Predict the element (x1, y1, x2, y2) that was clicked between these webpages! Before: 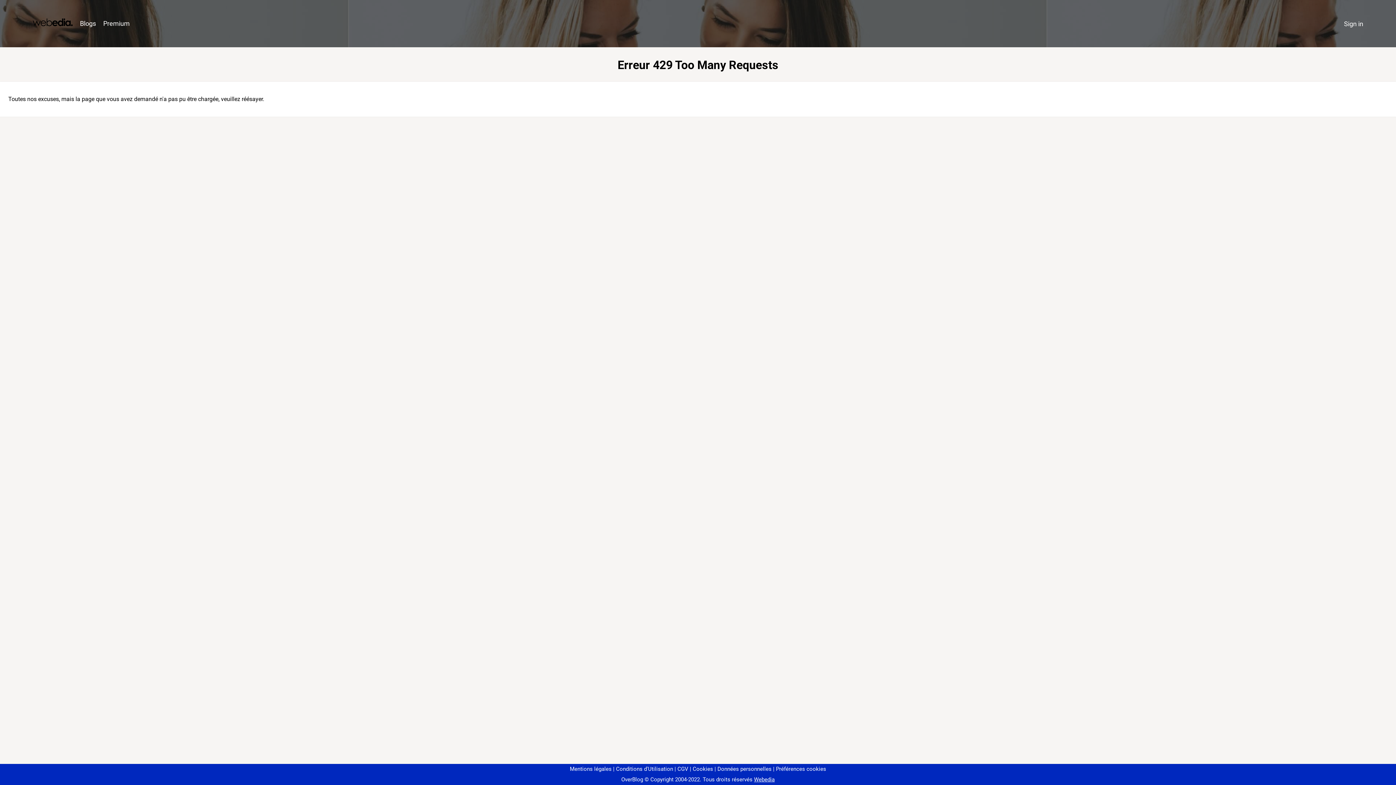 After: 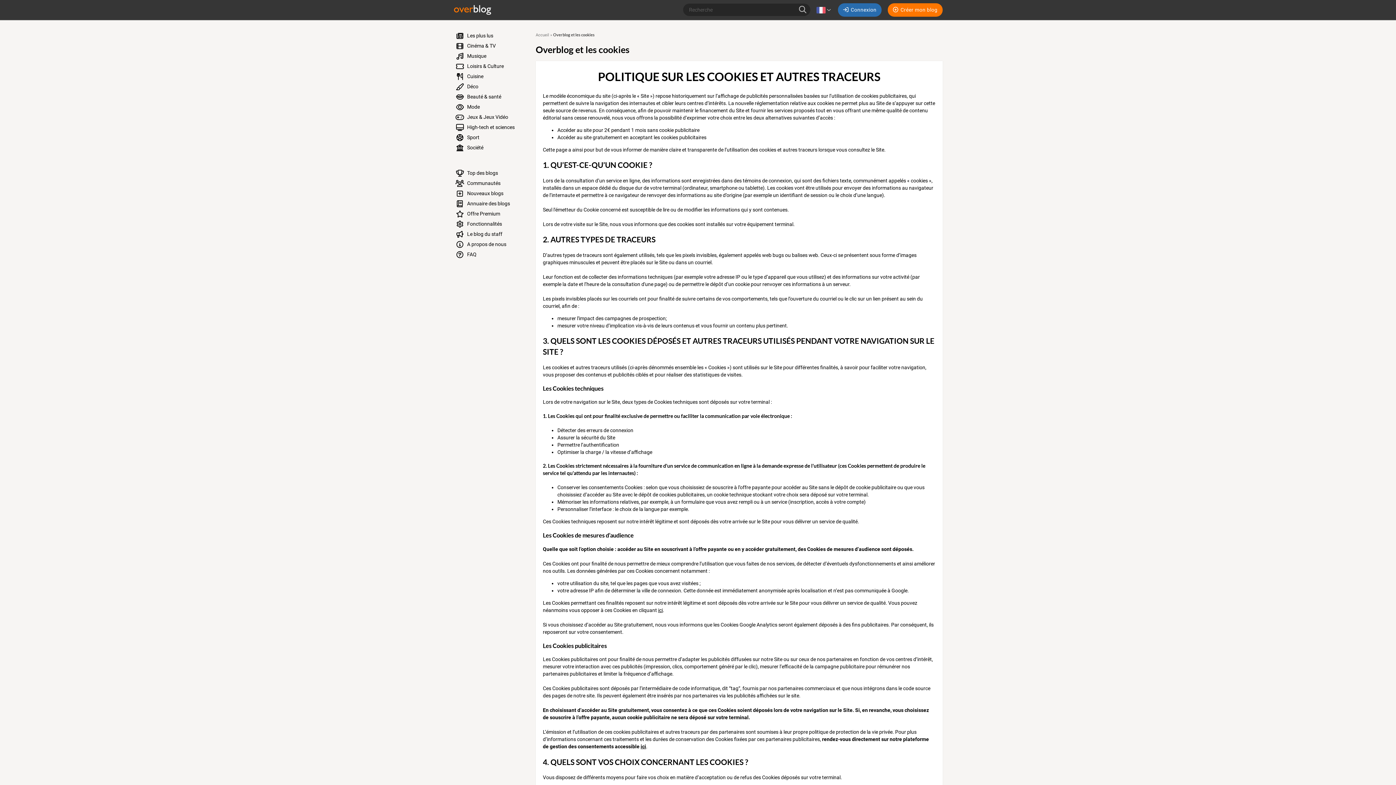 Action: label: Cookies bbox: (690, 766, 713, 772)